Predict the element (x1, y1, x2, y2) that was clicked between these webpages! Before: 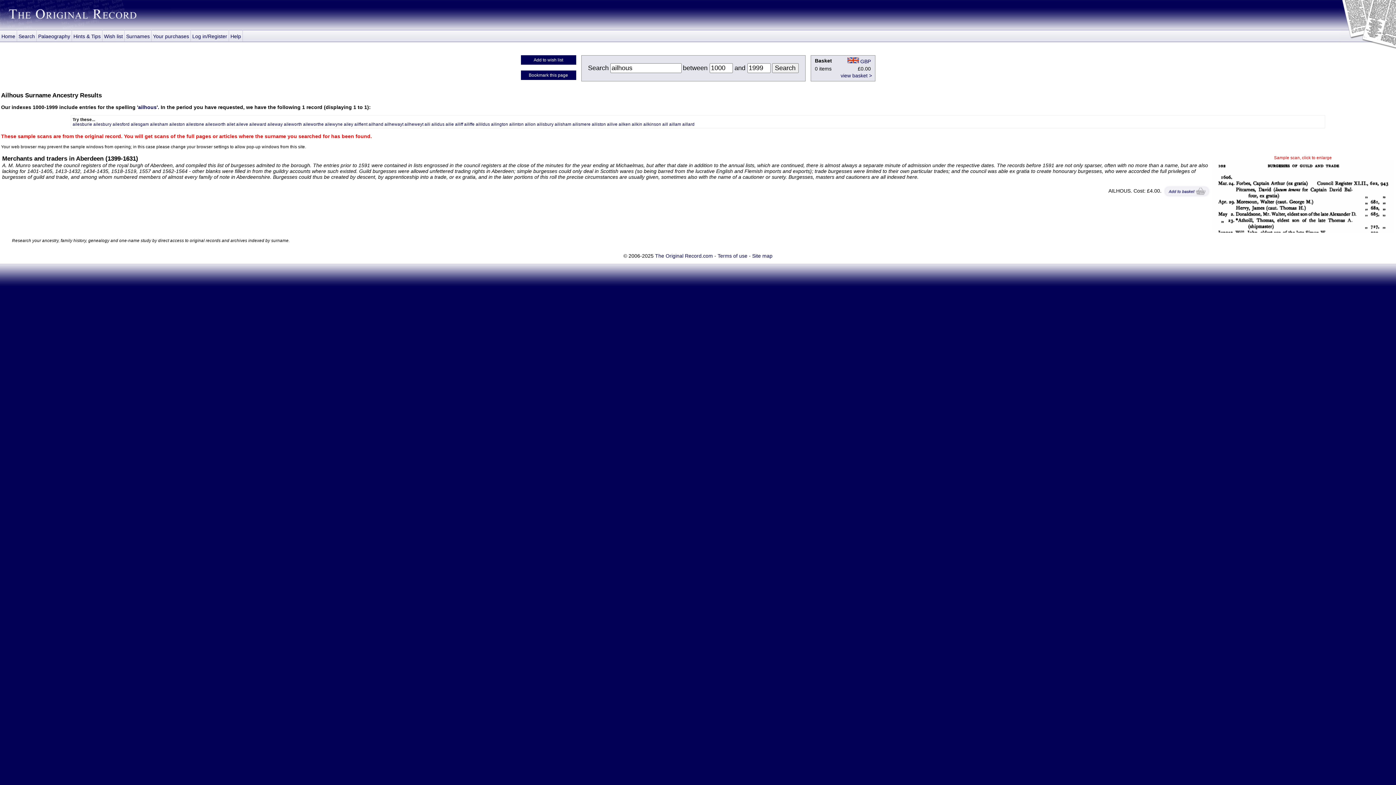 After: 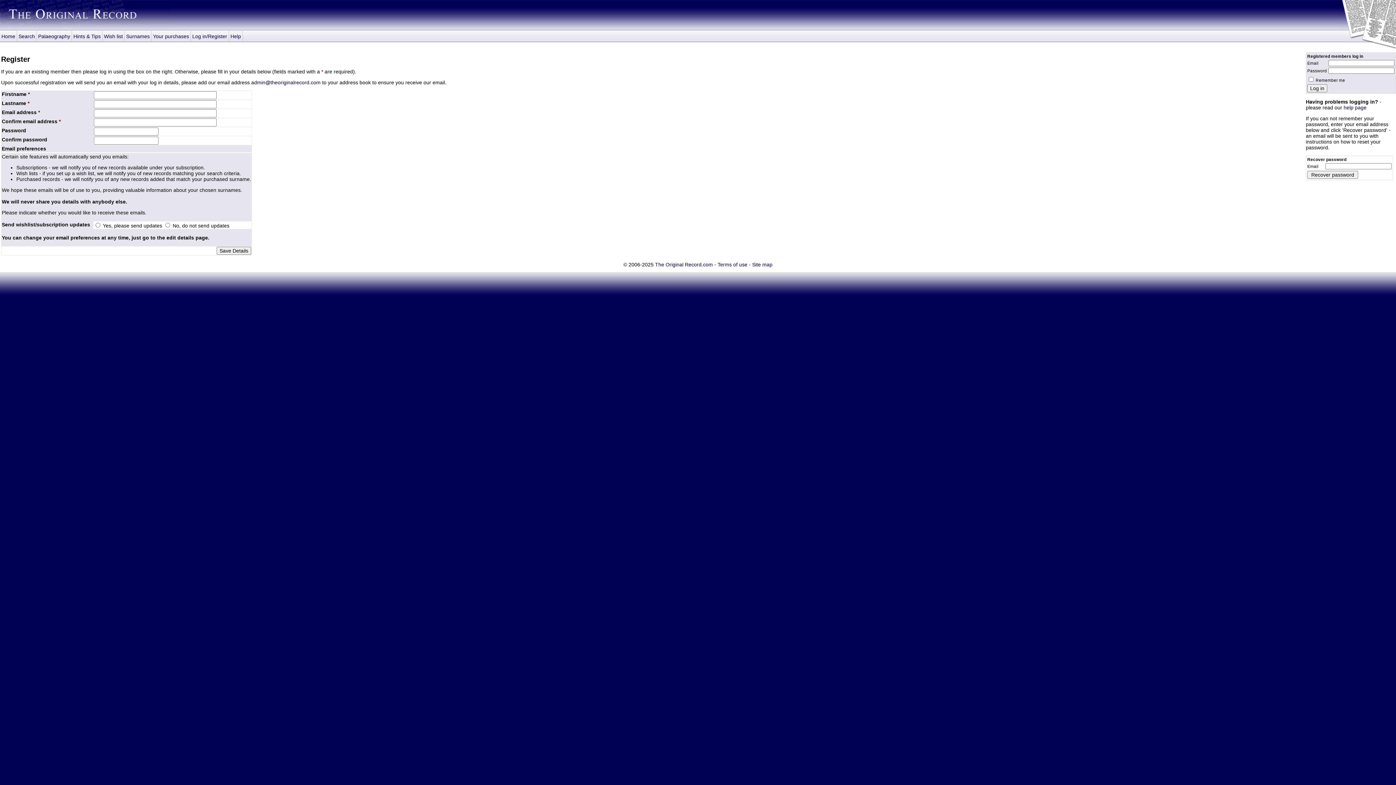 Action: label: Your purchases bbox: (151, 29, 190, 41)